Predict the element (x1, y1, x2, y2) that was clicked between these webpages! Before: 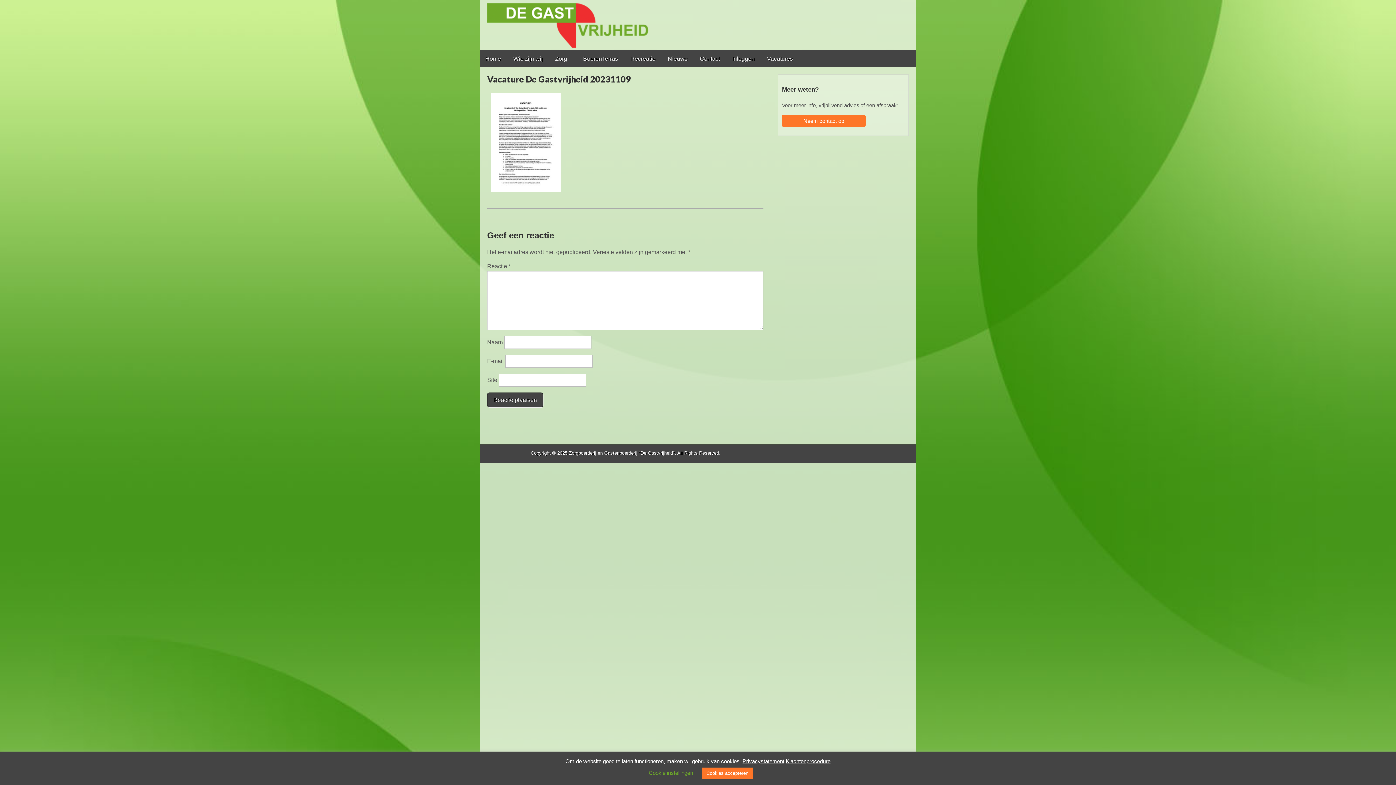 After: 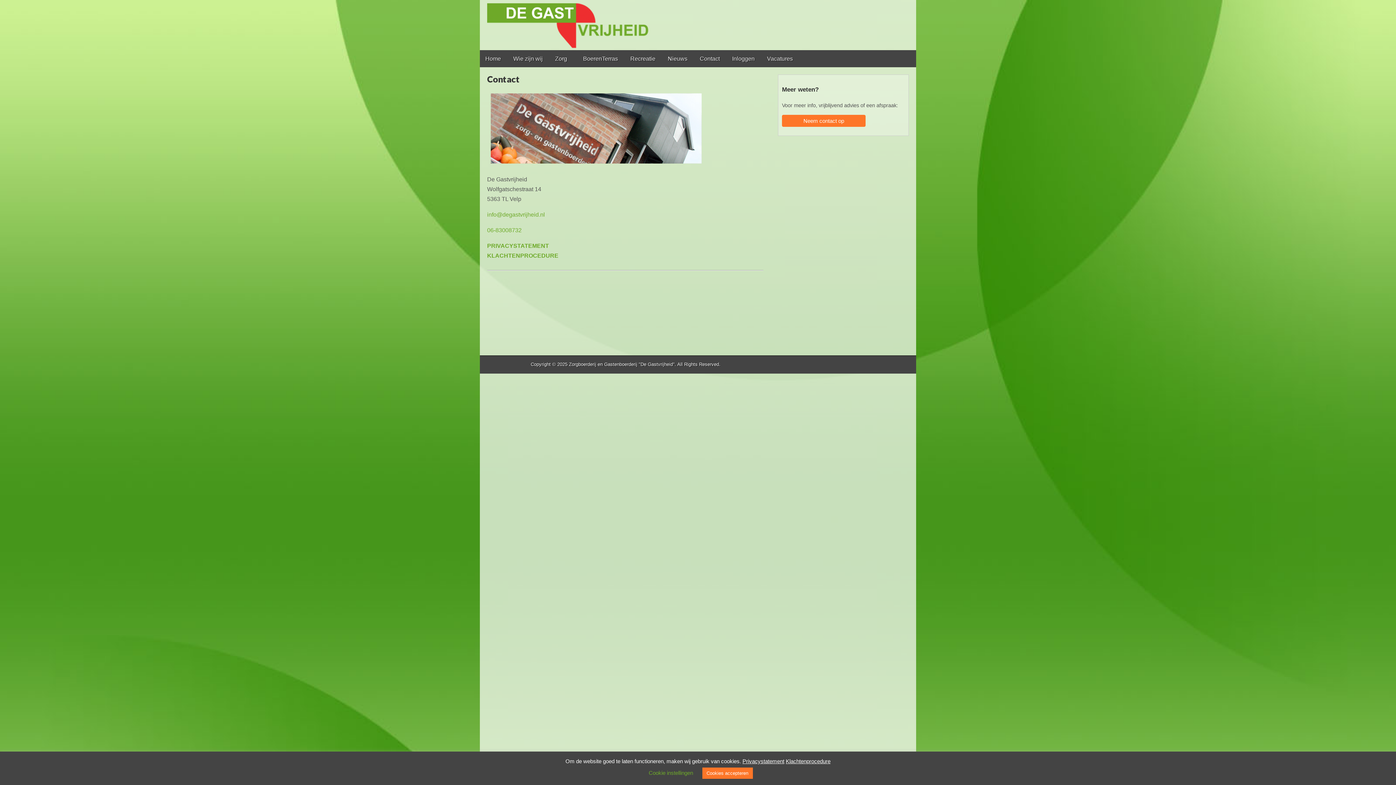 Action: bbox: (694, 50, 725, 67) label: Contact